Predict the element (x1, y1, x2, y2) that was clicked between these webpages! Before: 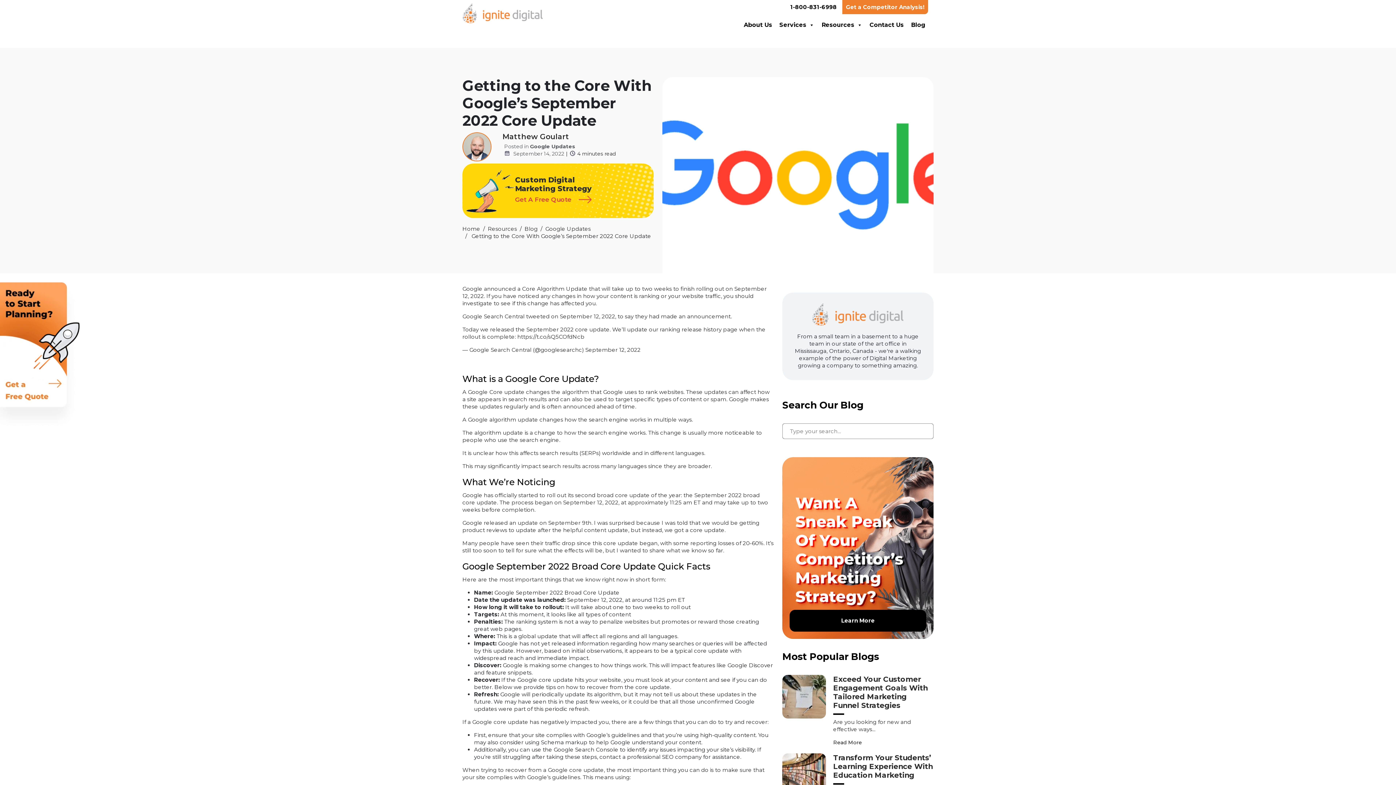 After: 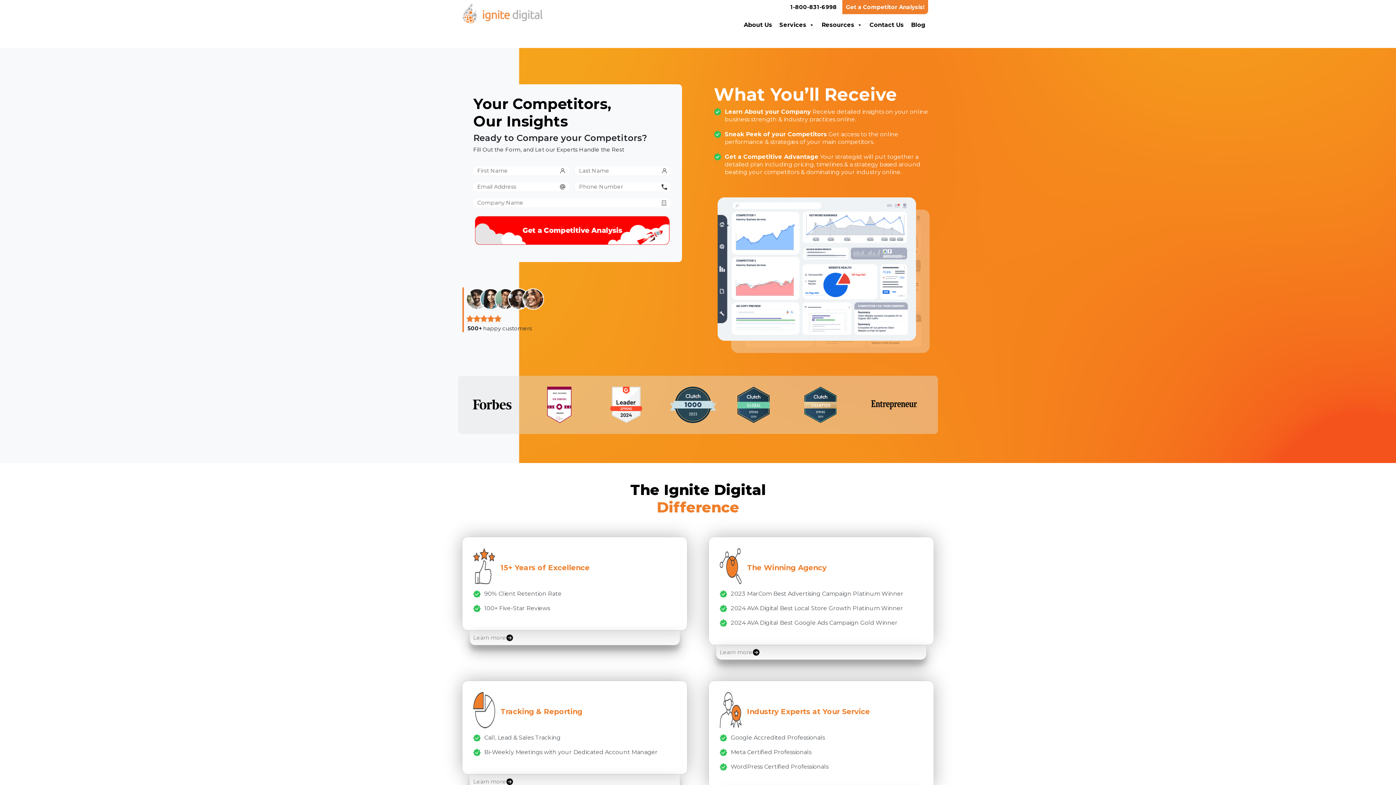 Action: bbox: (842, 0, 928, 14) label: Get a Competitor Analysis!